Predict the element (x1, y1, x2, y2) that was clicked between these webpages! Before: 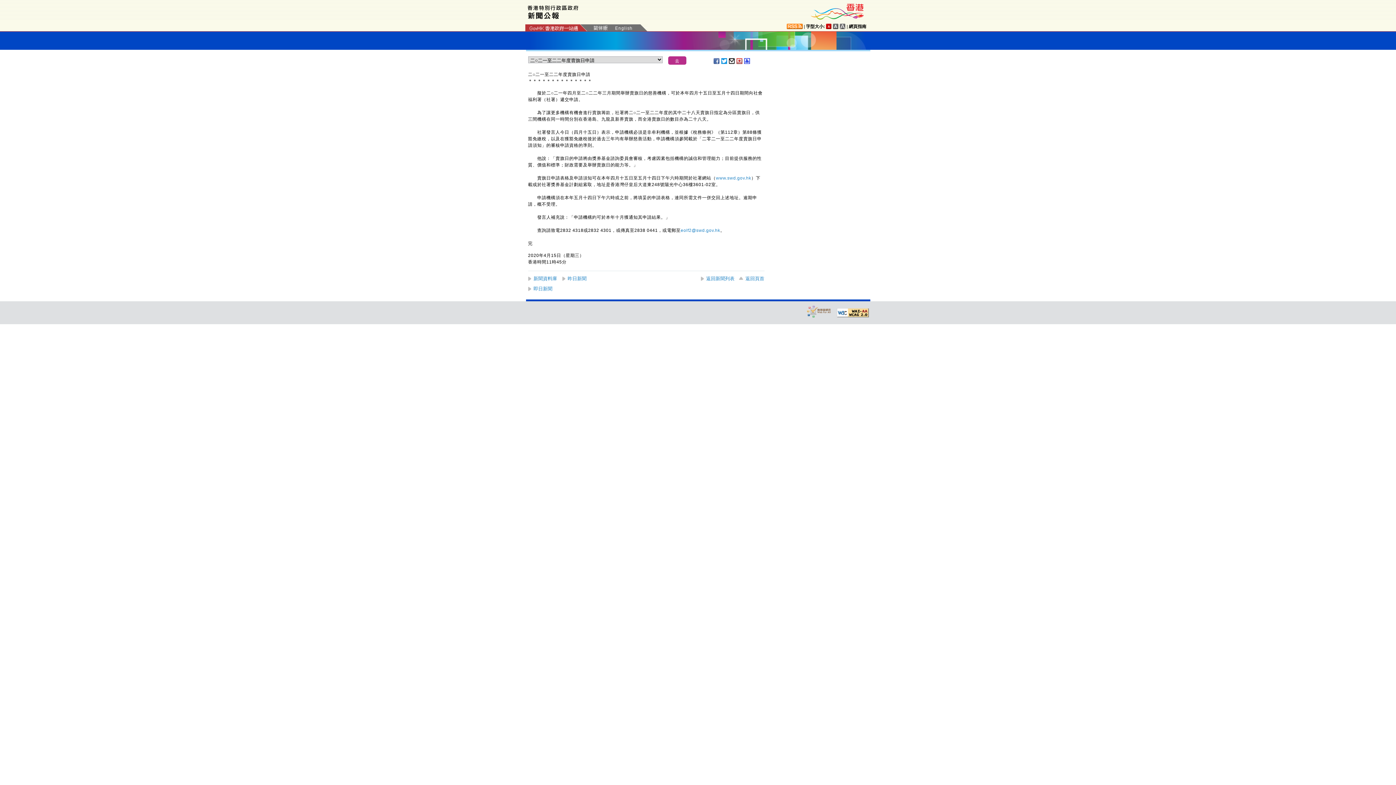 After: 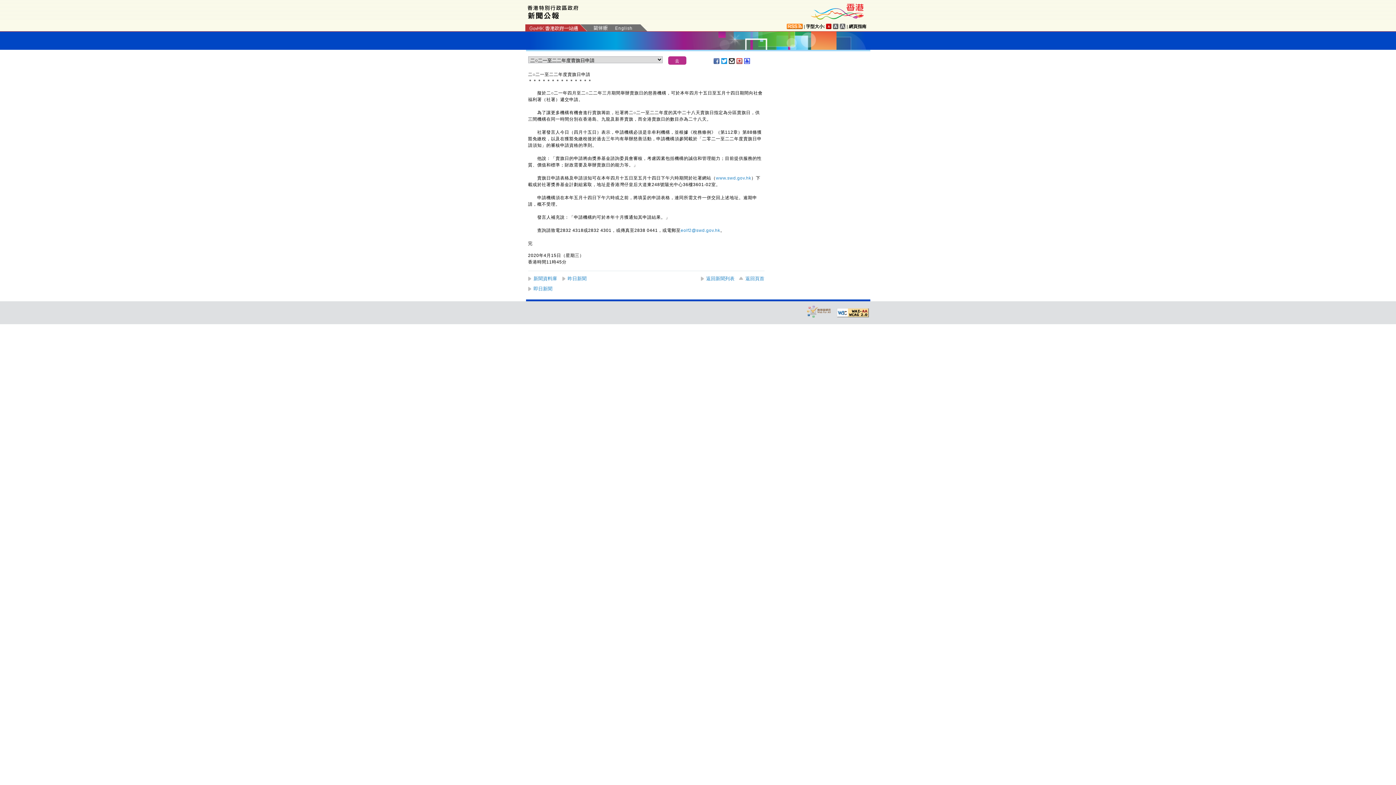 Action: bbox: (837, 308, 869, 317)